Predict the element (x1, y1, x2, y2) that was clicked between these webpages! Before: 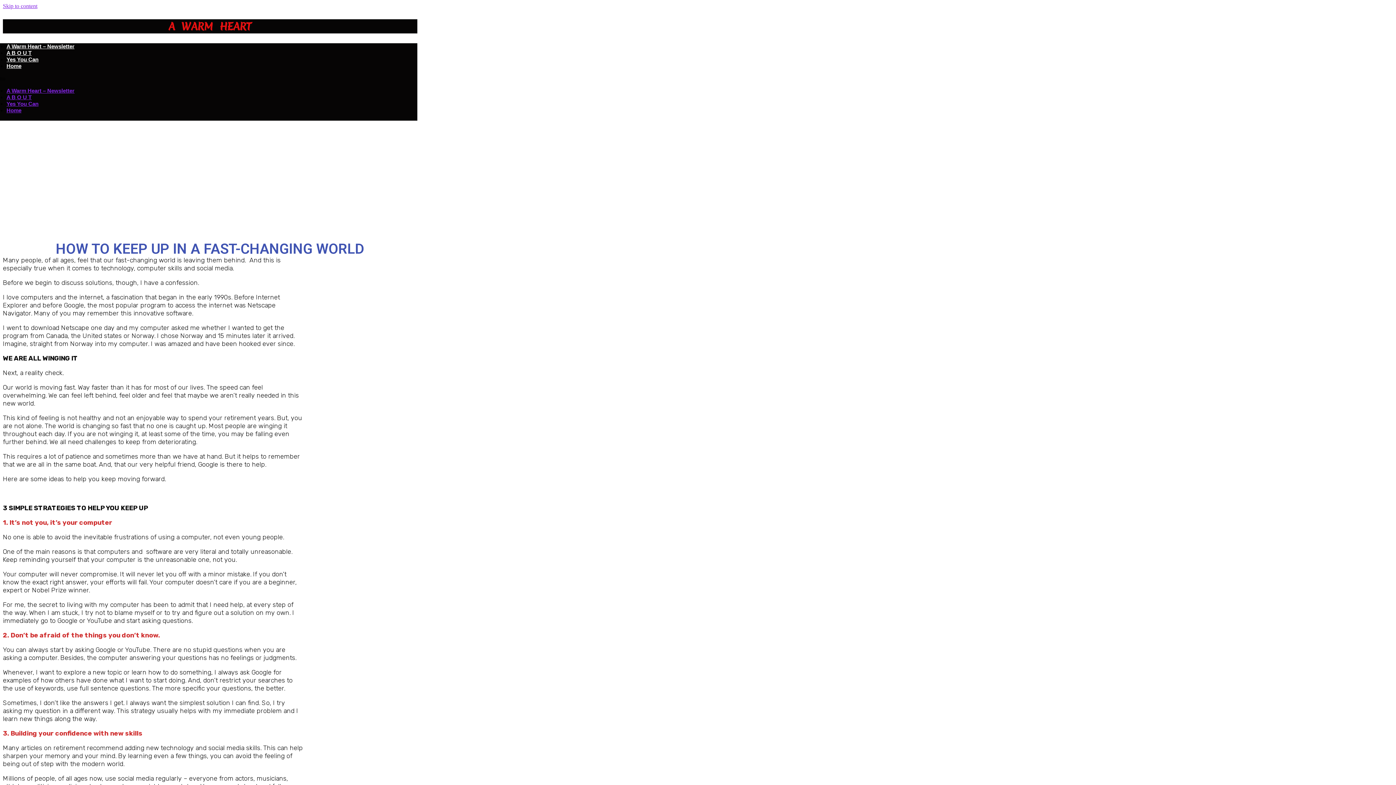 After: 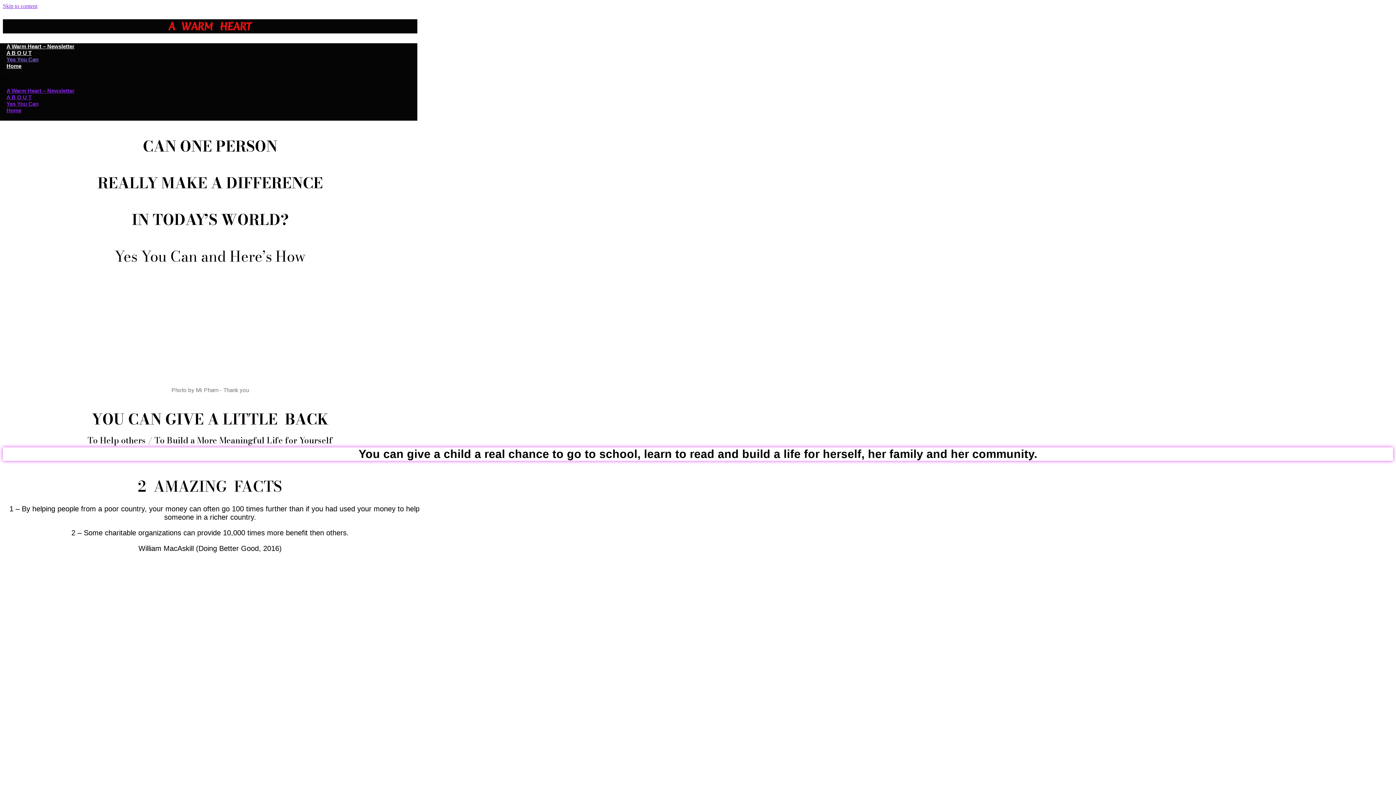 Action: bbox: (6, 100, 38, 106) label: Yes You Can